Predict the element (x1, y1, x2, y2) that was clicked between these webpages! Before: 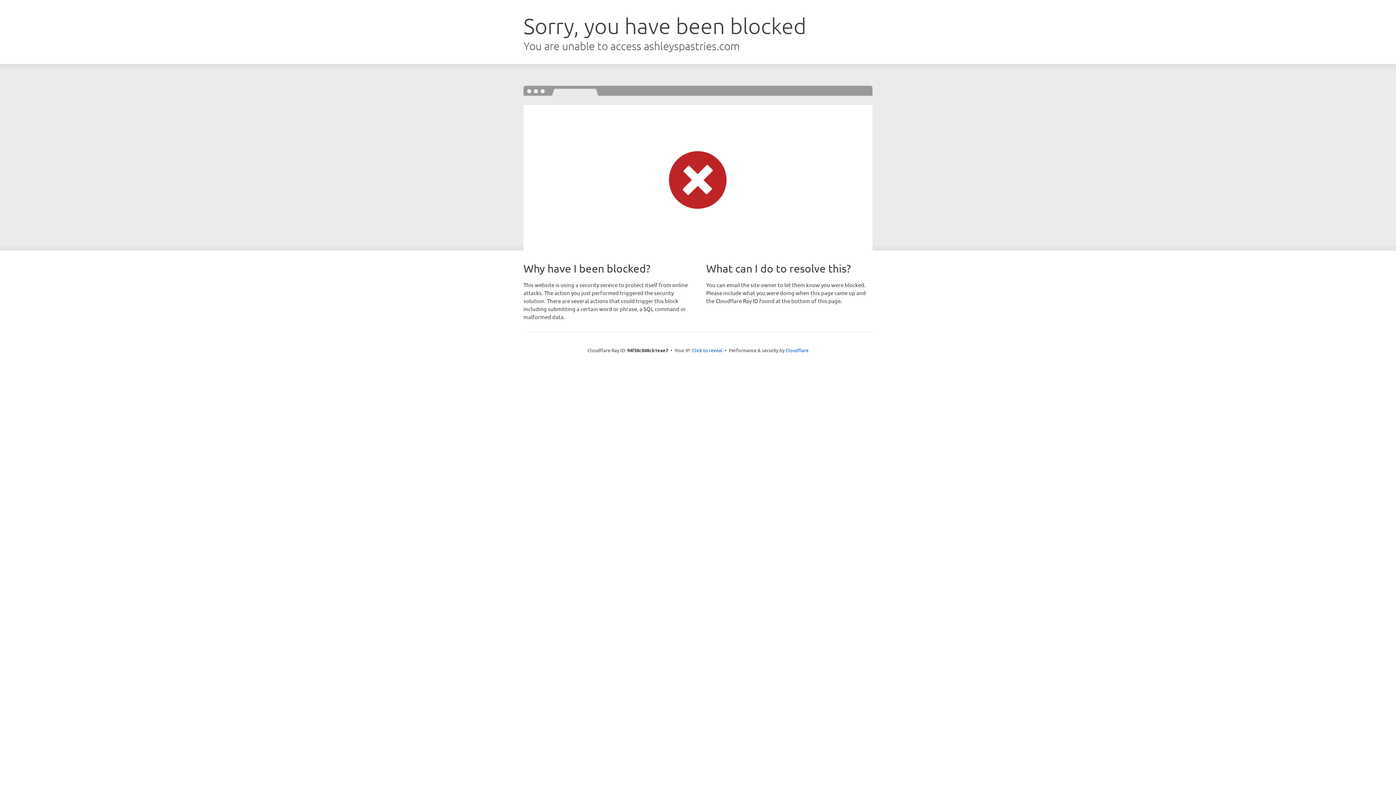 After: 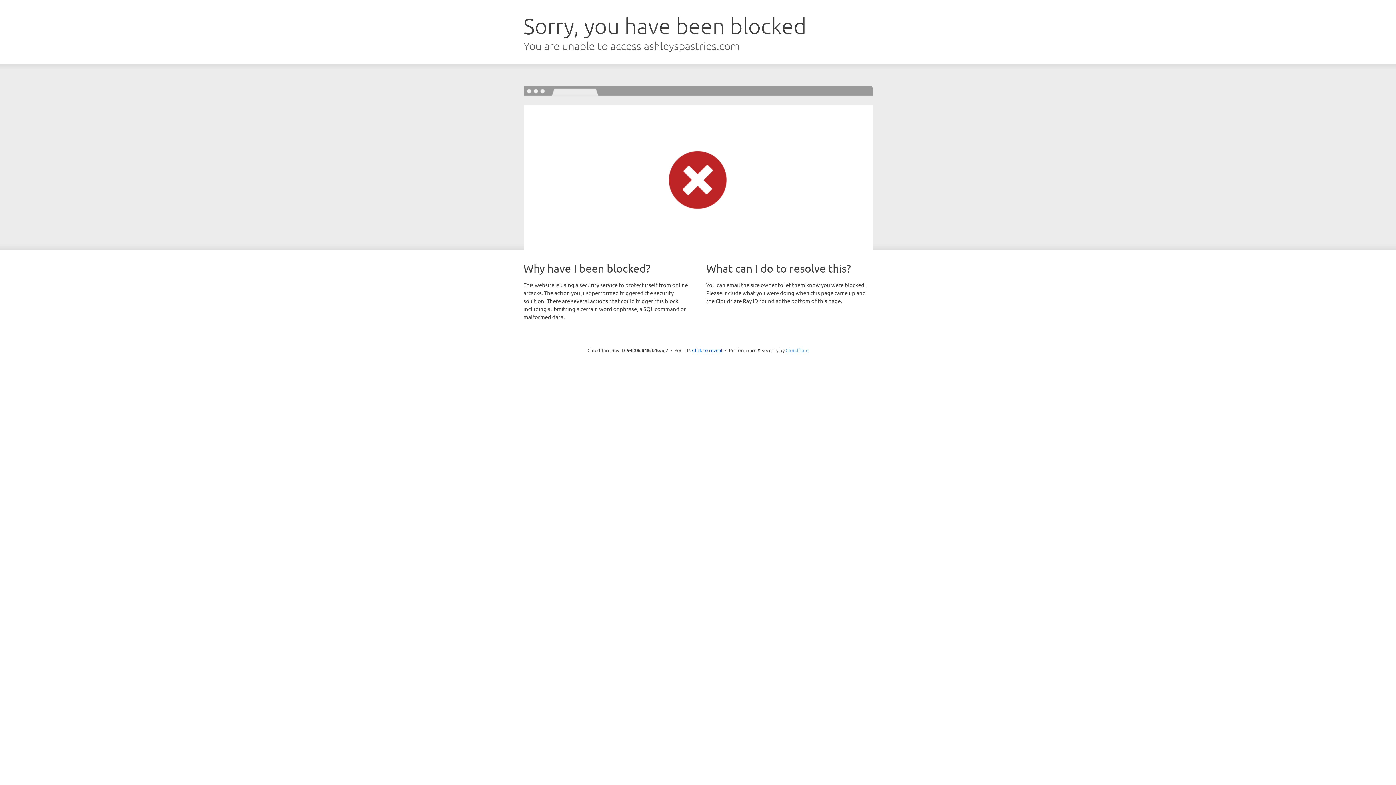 Action: bbox: (785, 347, 808, 353) label: Cloudflare